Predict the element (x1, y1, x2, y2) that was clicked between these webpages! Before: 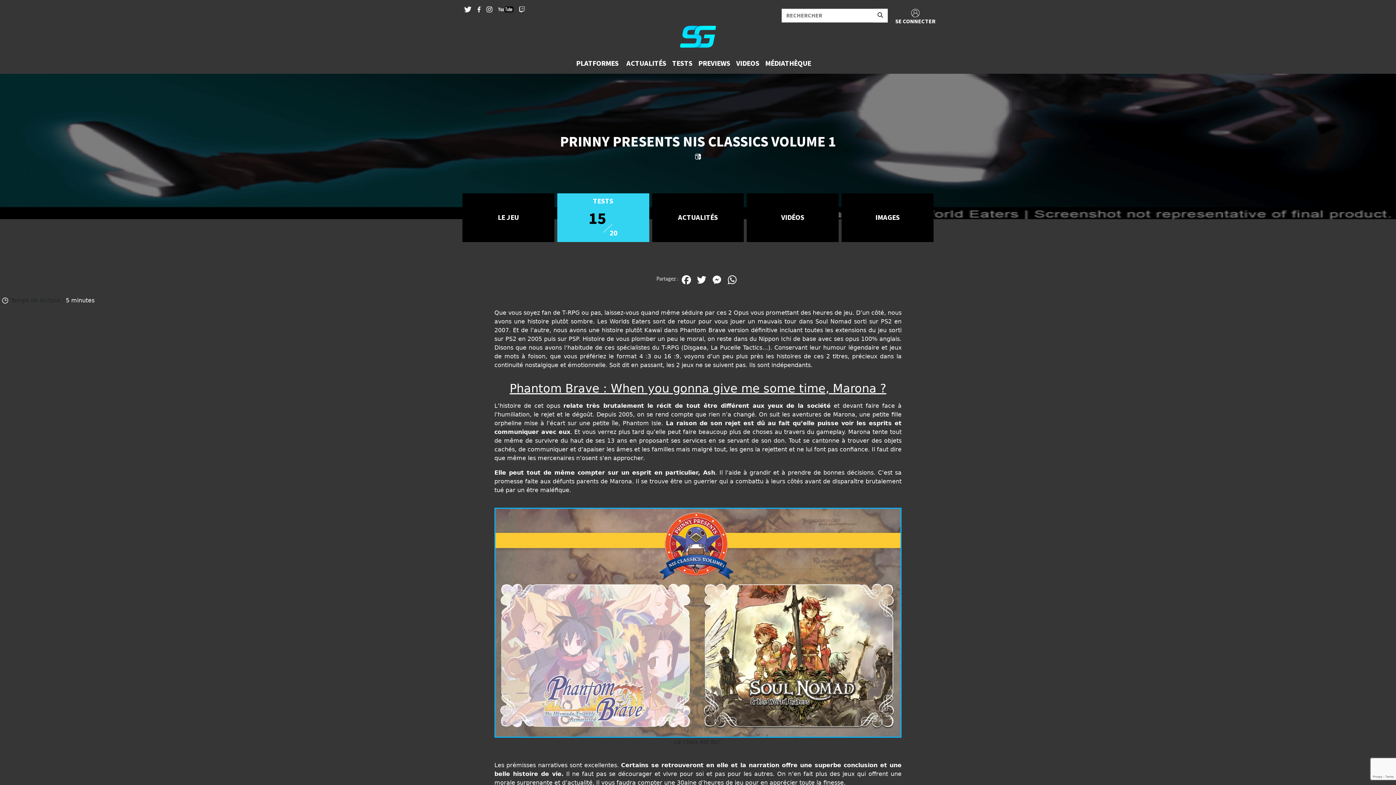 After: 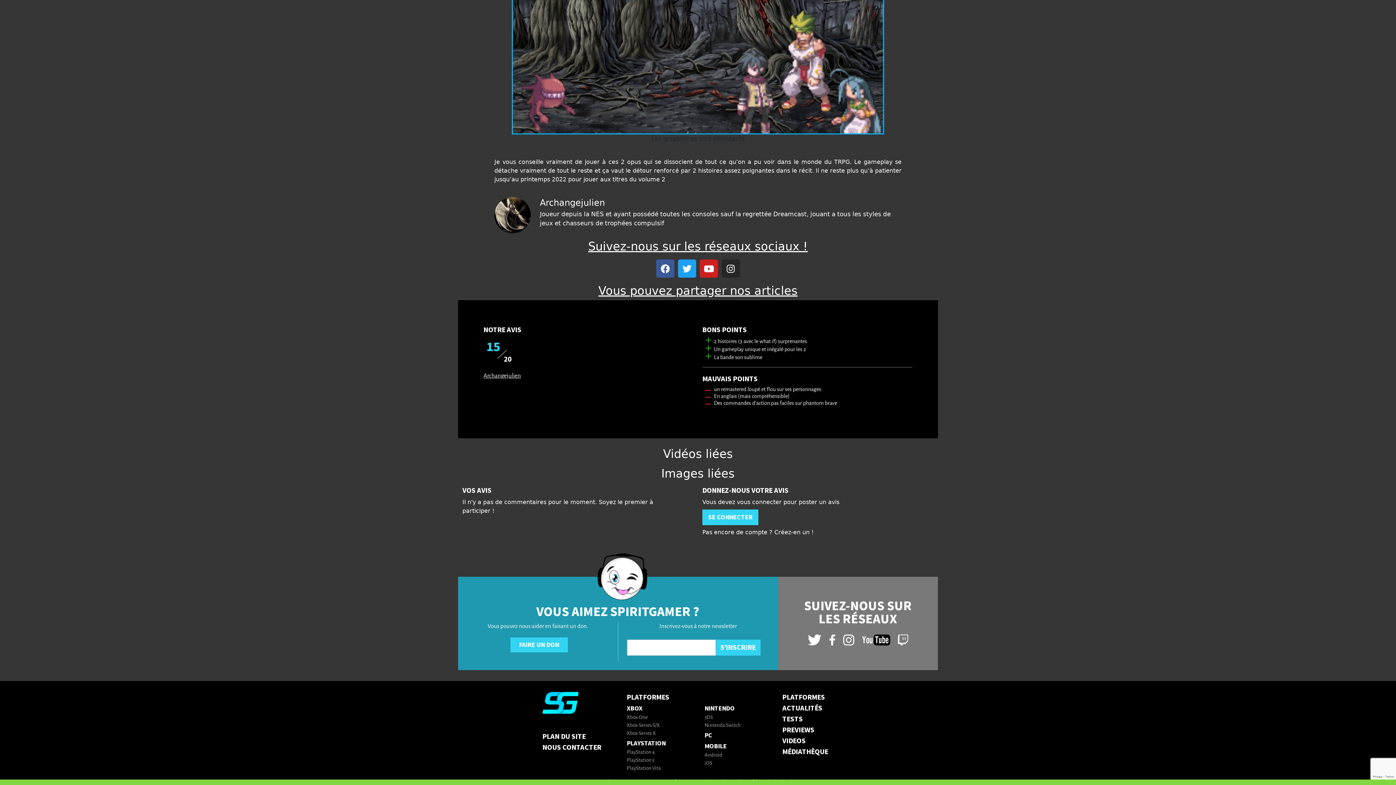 Action: label: IMAGES bbox: (841, 193, 933, 242)